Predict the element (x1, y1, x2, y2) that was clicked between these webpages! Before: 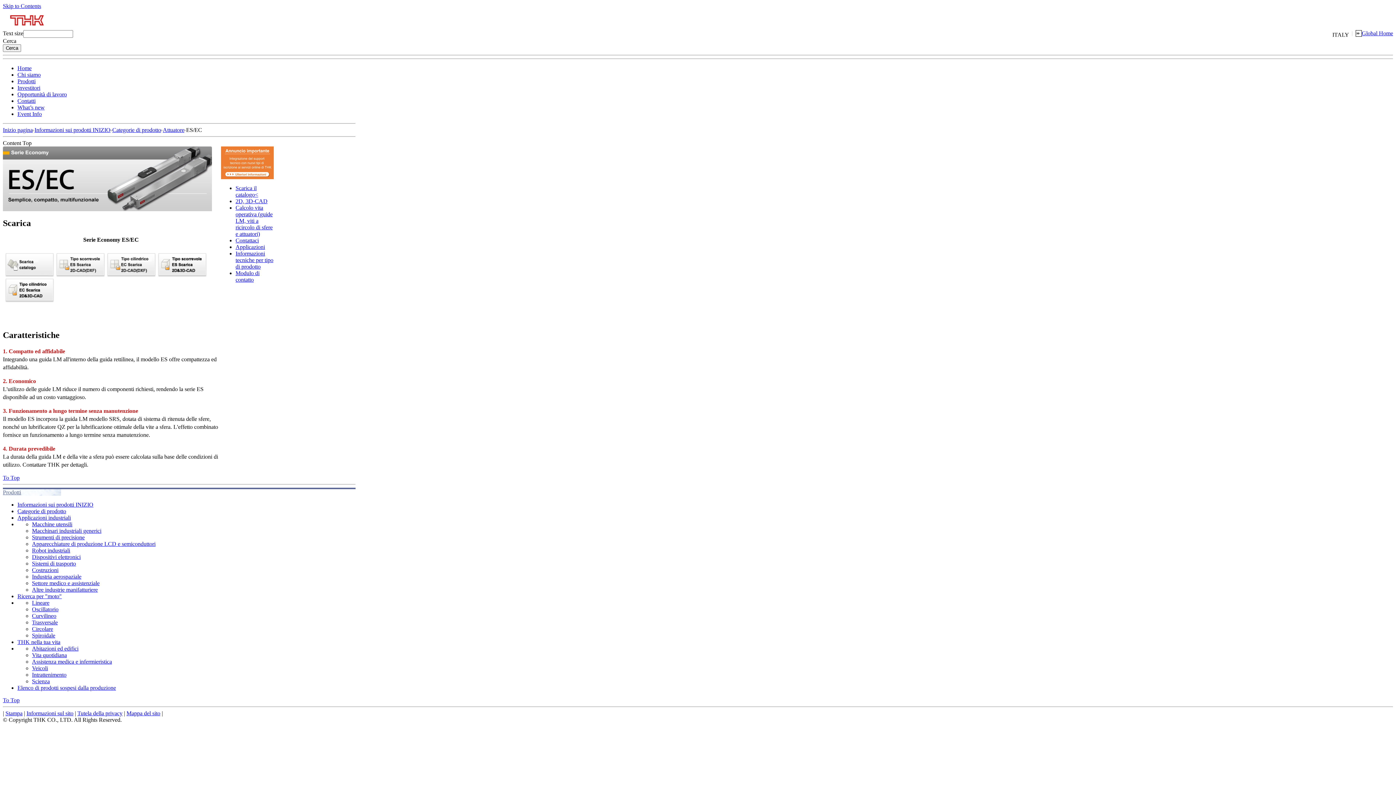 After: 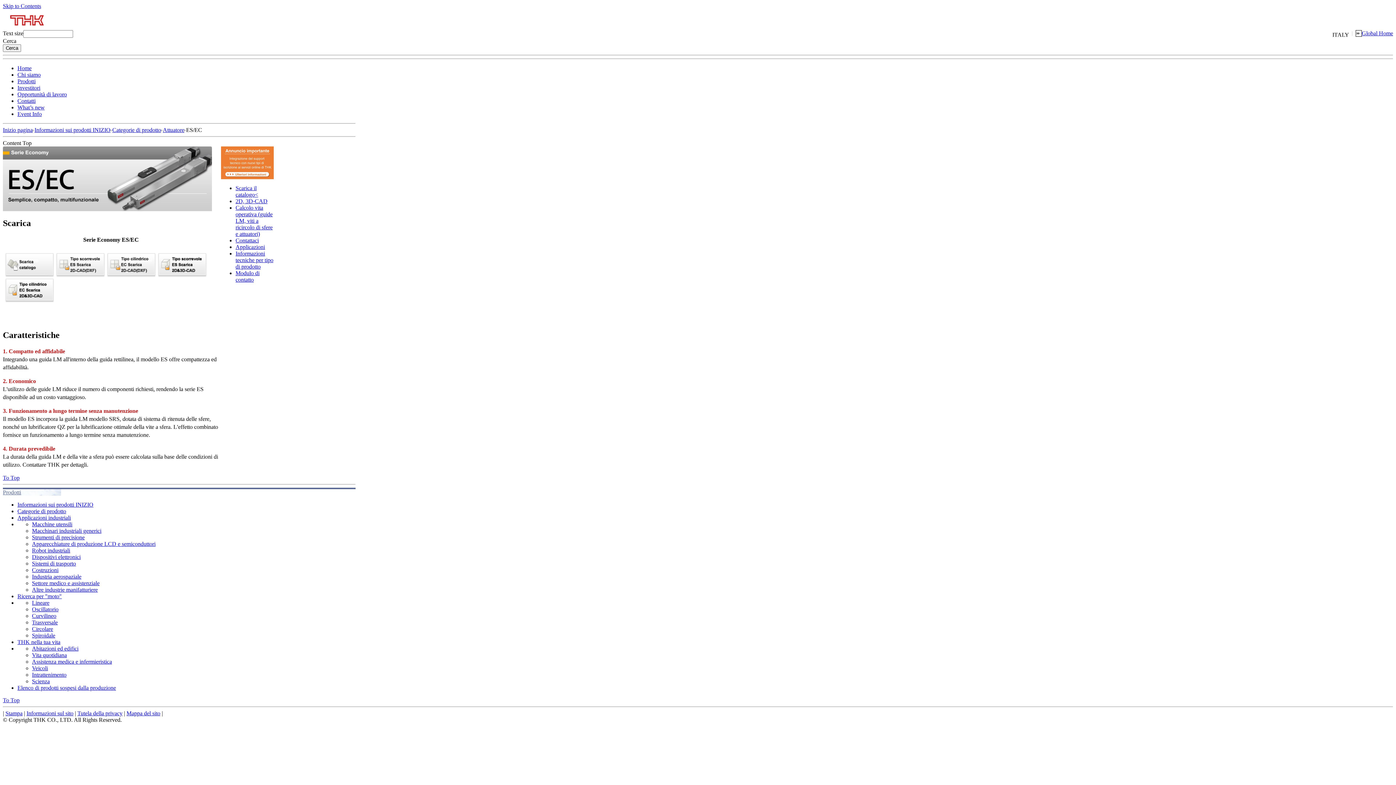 Action: label: To Top bbox: (2, 474, 19, 480)